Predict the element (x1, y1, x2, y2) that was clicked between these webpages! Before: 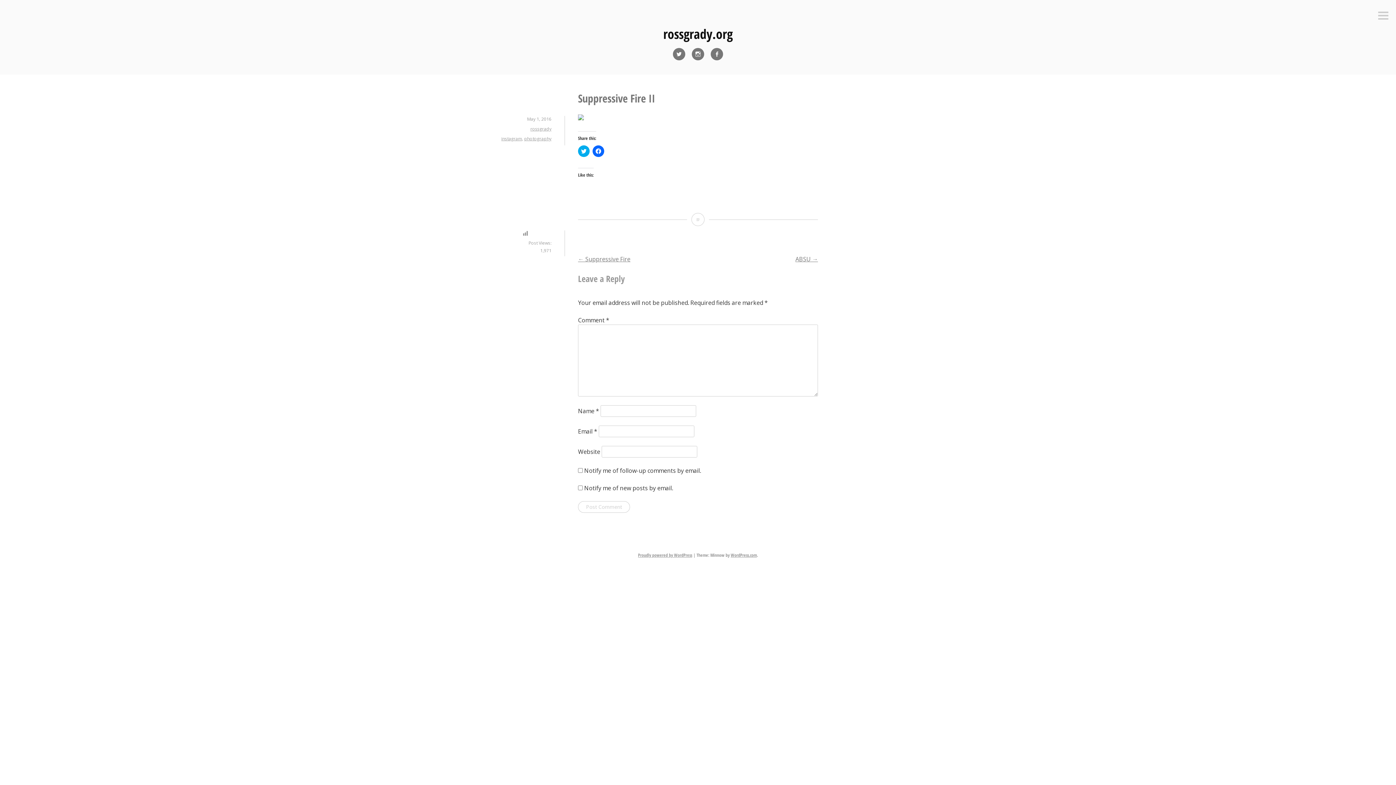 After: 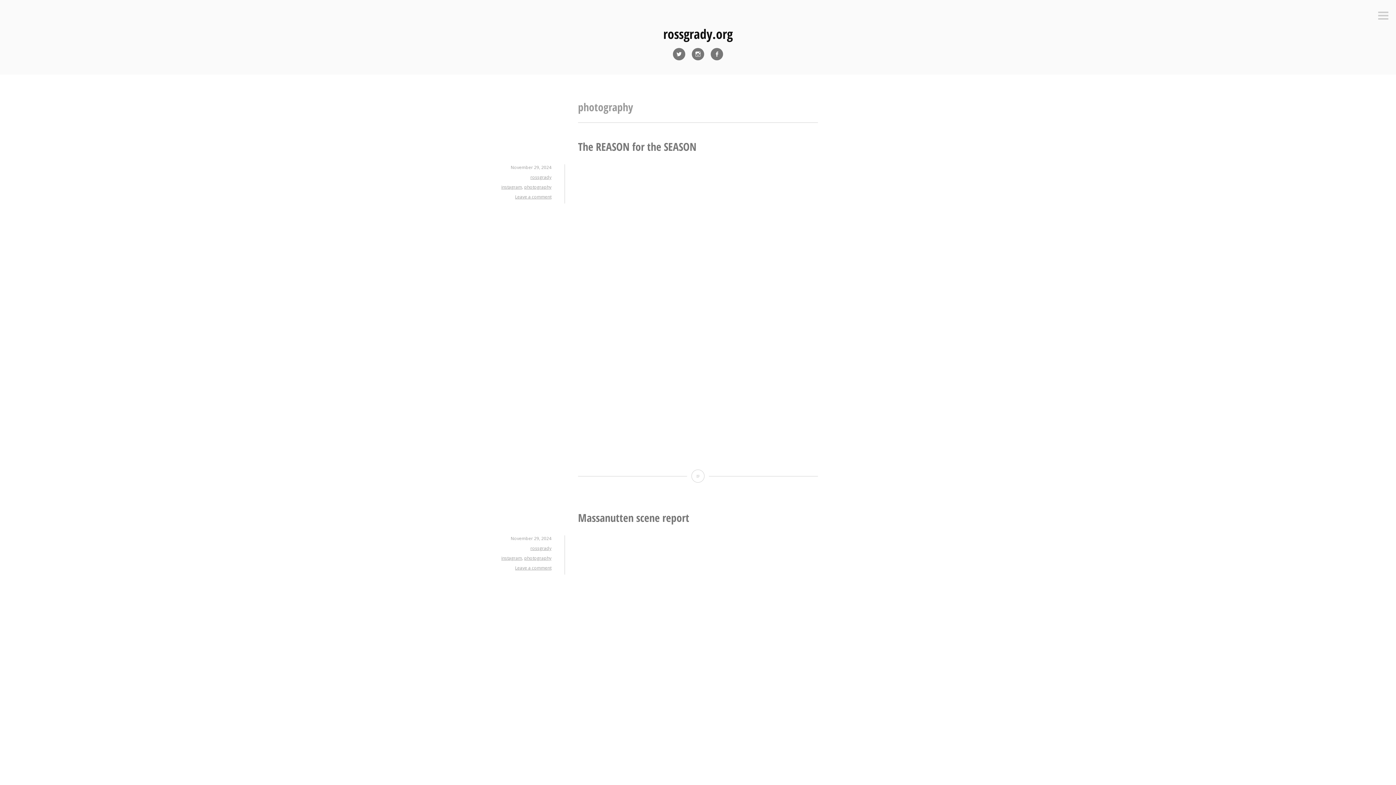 Action: bbox: (524, 135, 551, 141) label: photography